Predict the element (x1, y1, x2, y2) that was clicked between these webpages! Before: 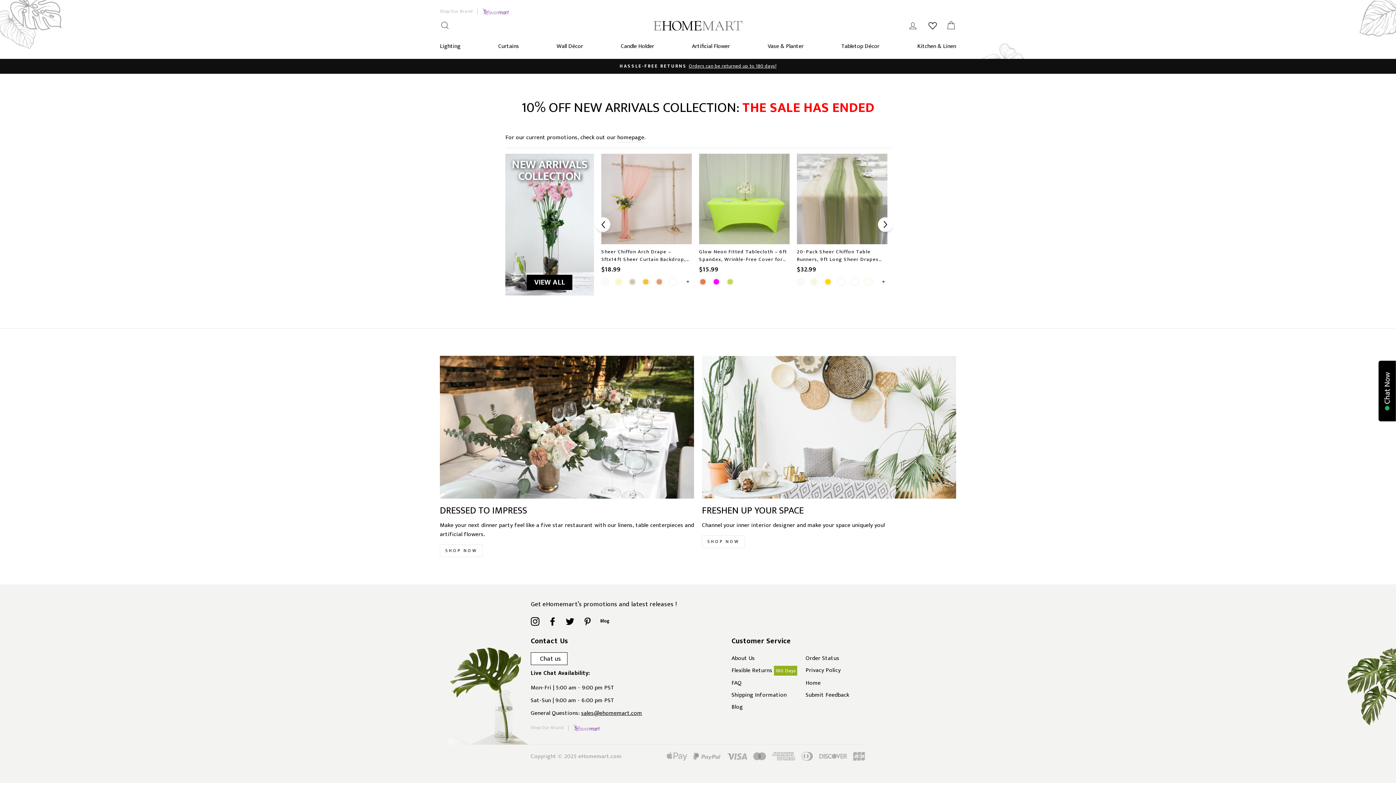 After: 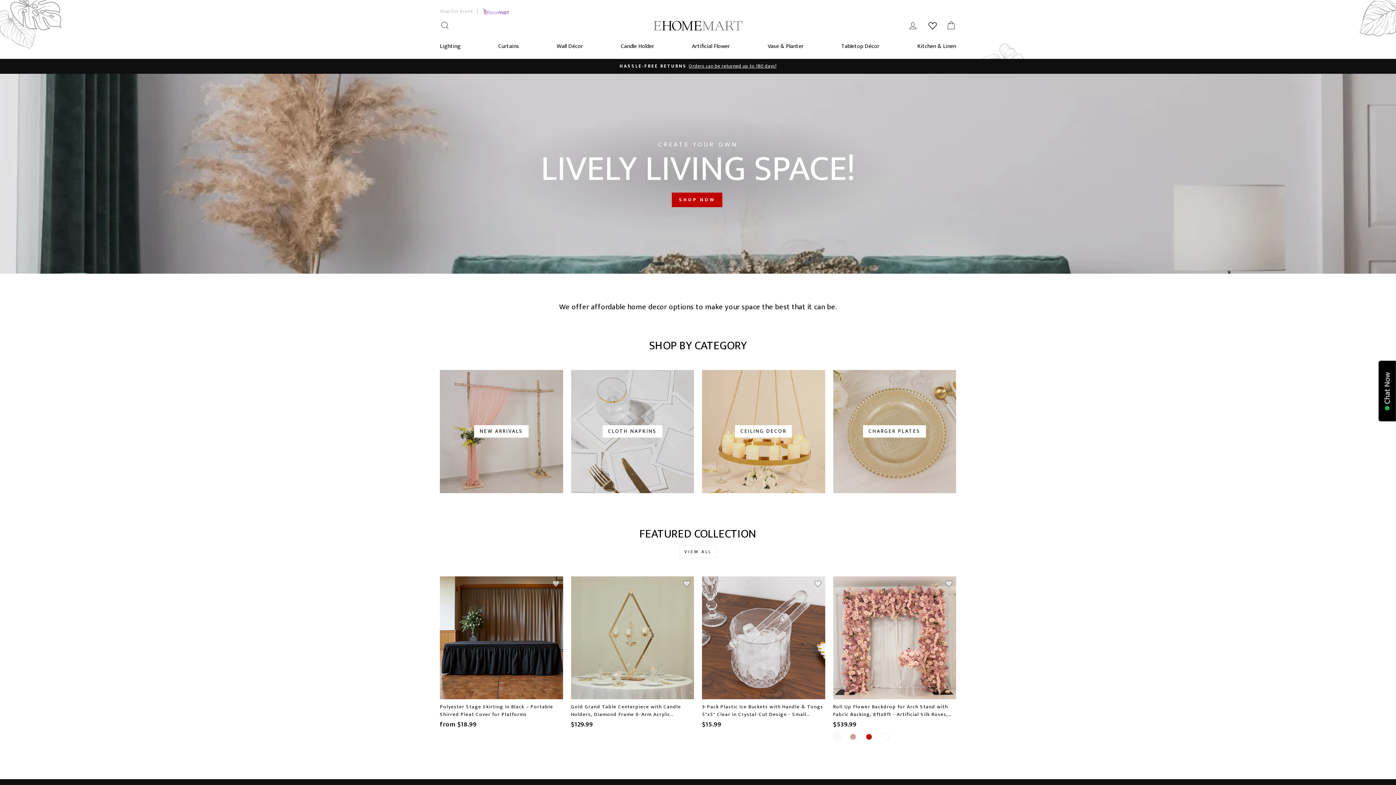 Action: bbox: (578, 751, 621, 761) label: eHomemart.com